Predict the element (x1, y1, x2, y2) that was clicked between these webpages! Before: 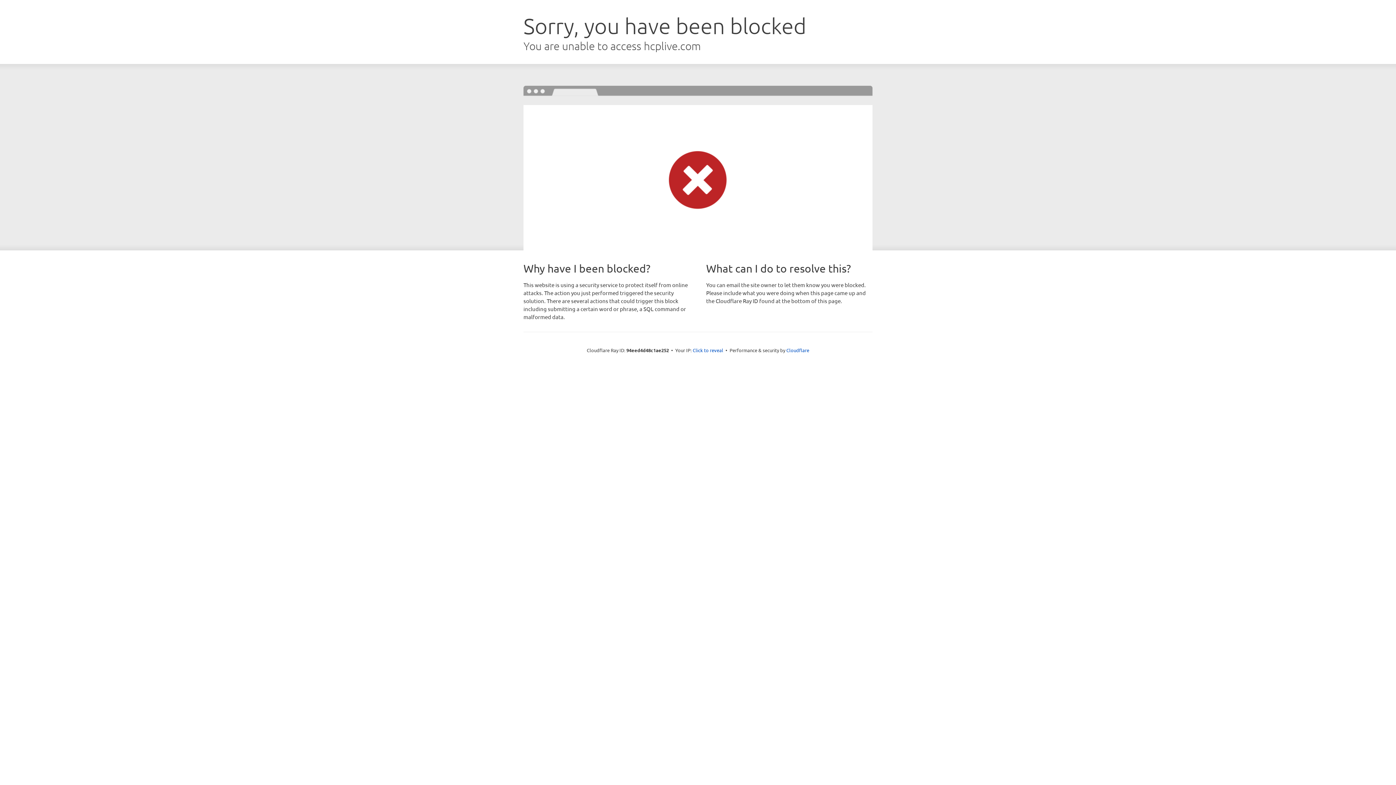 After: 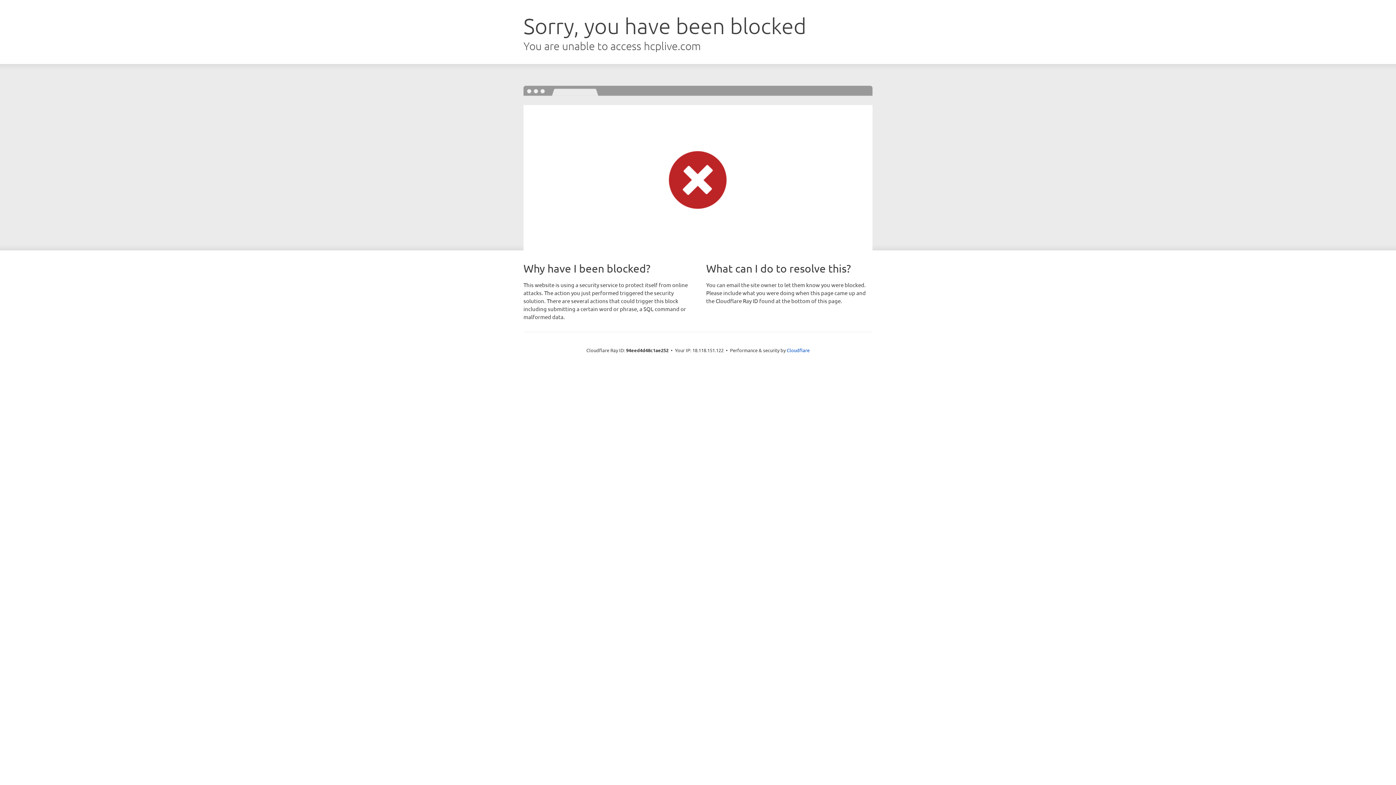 Action: label: Click to reveal bbox: (692, 346, 723, 353)